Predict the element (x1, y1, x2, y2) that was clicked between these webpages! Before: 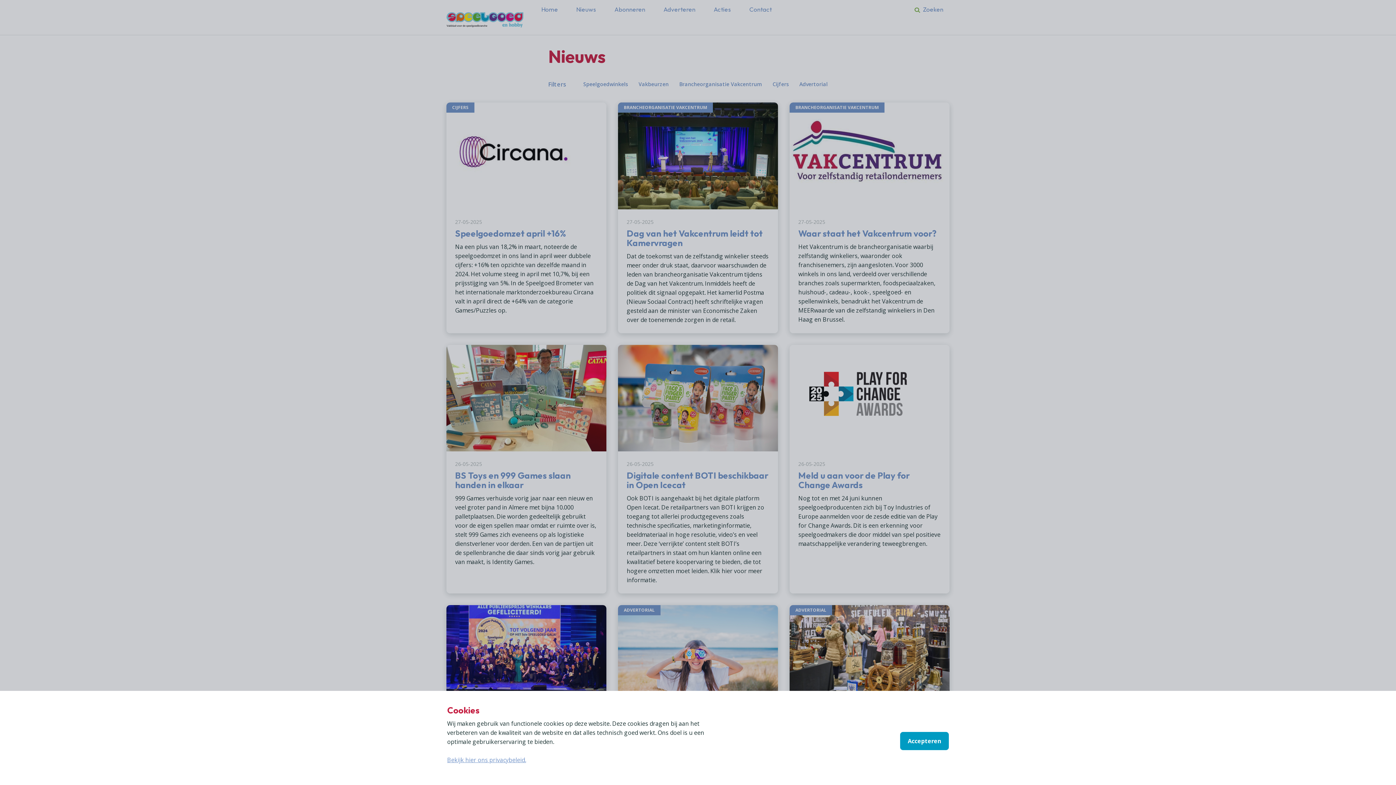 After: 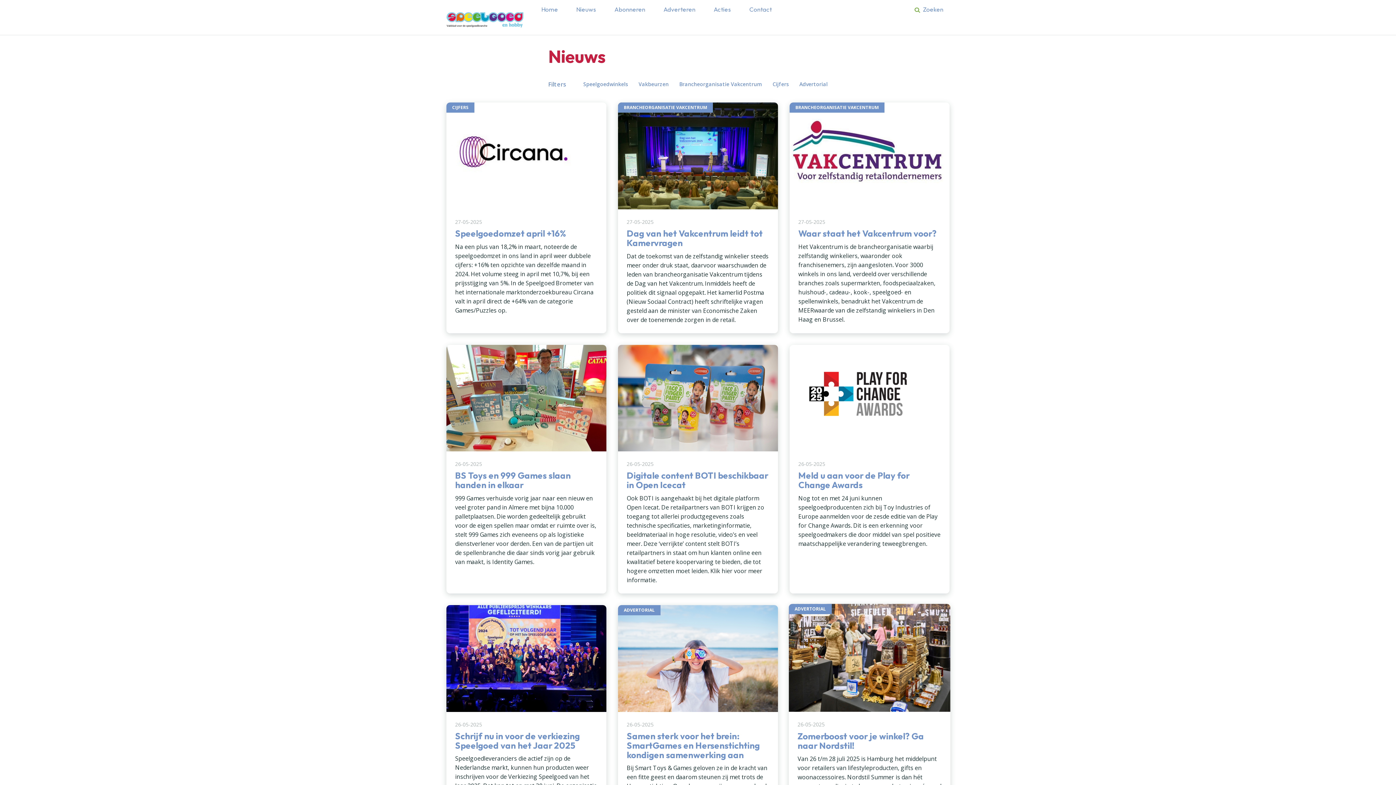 Action: bbox: (900, 732, 949, 750) label: Accepteren